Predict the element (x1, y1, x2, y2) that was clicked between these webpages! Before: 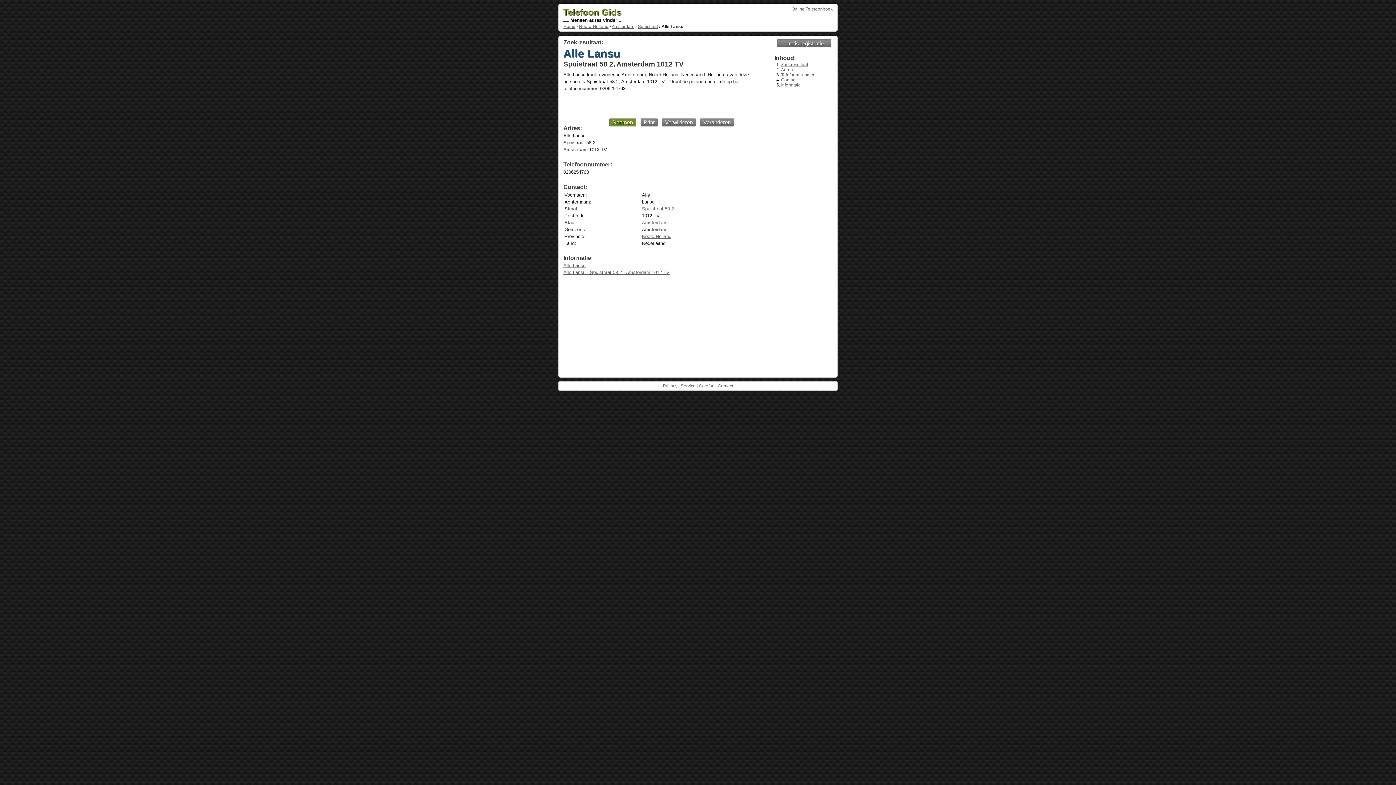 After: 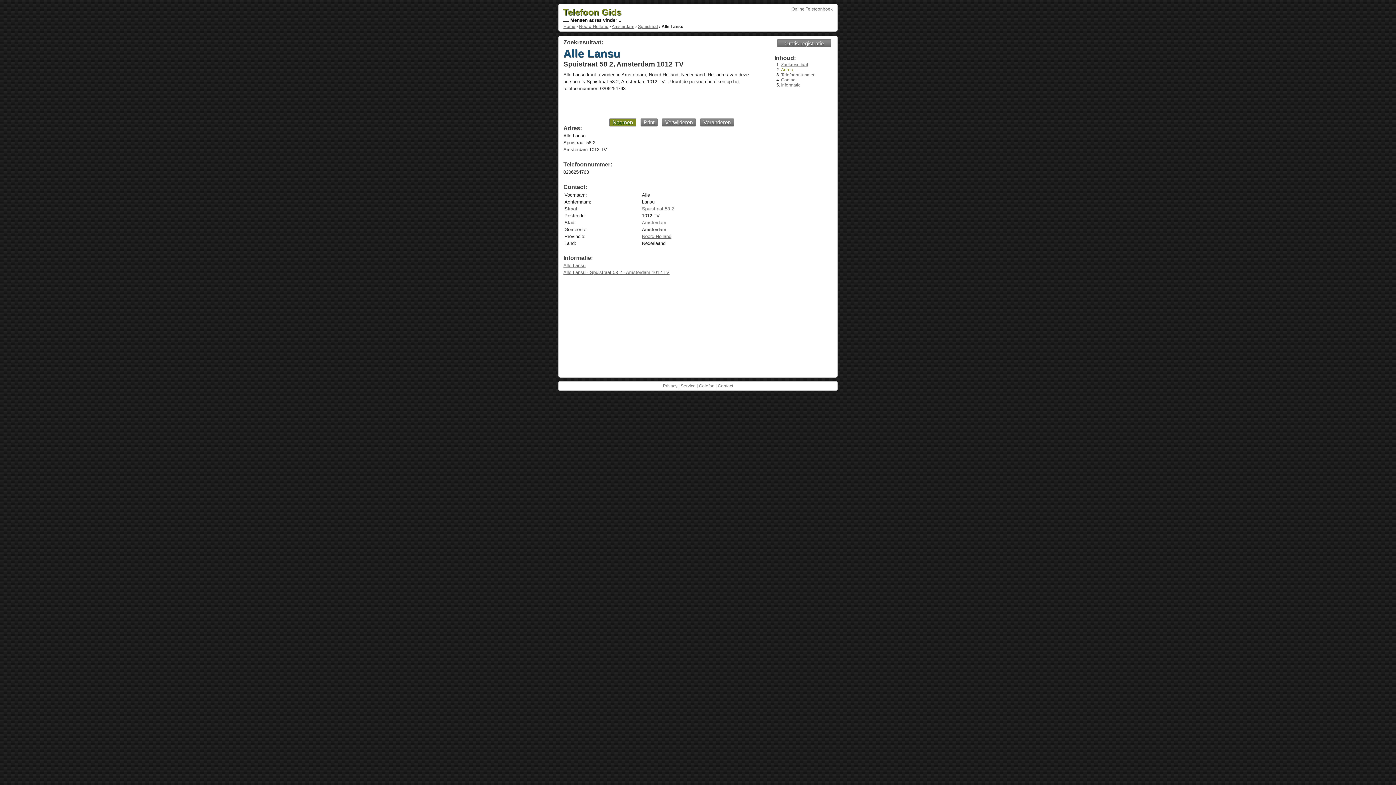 Action: bbox: (781, 67, 792, 72) label: Adres